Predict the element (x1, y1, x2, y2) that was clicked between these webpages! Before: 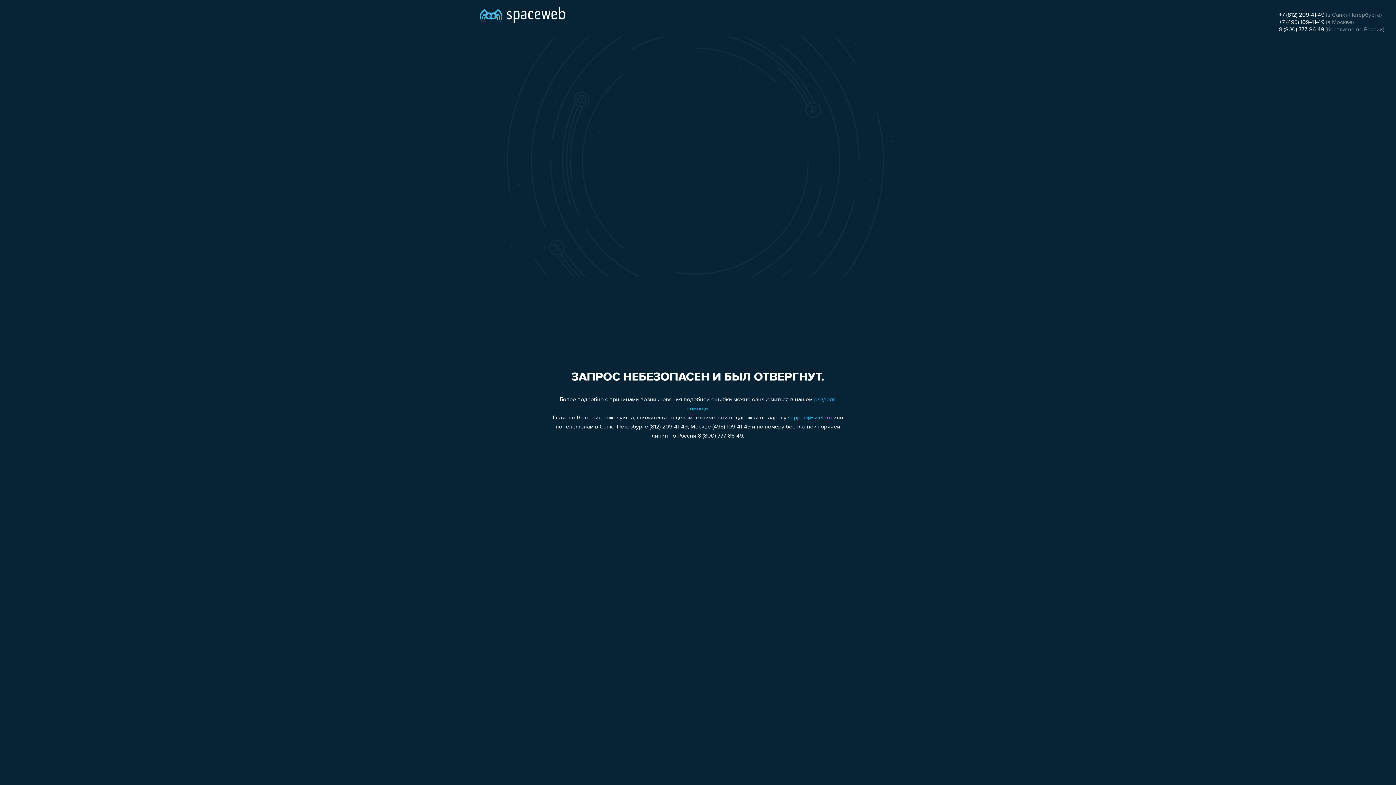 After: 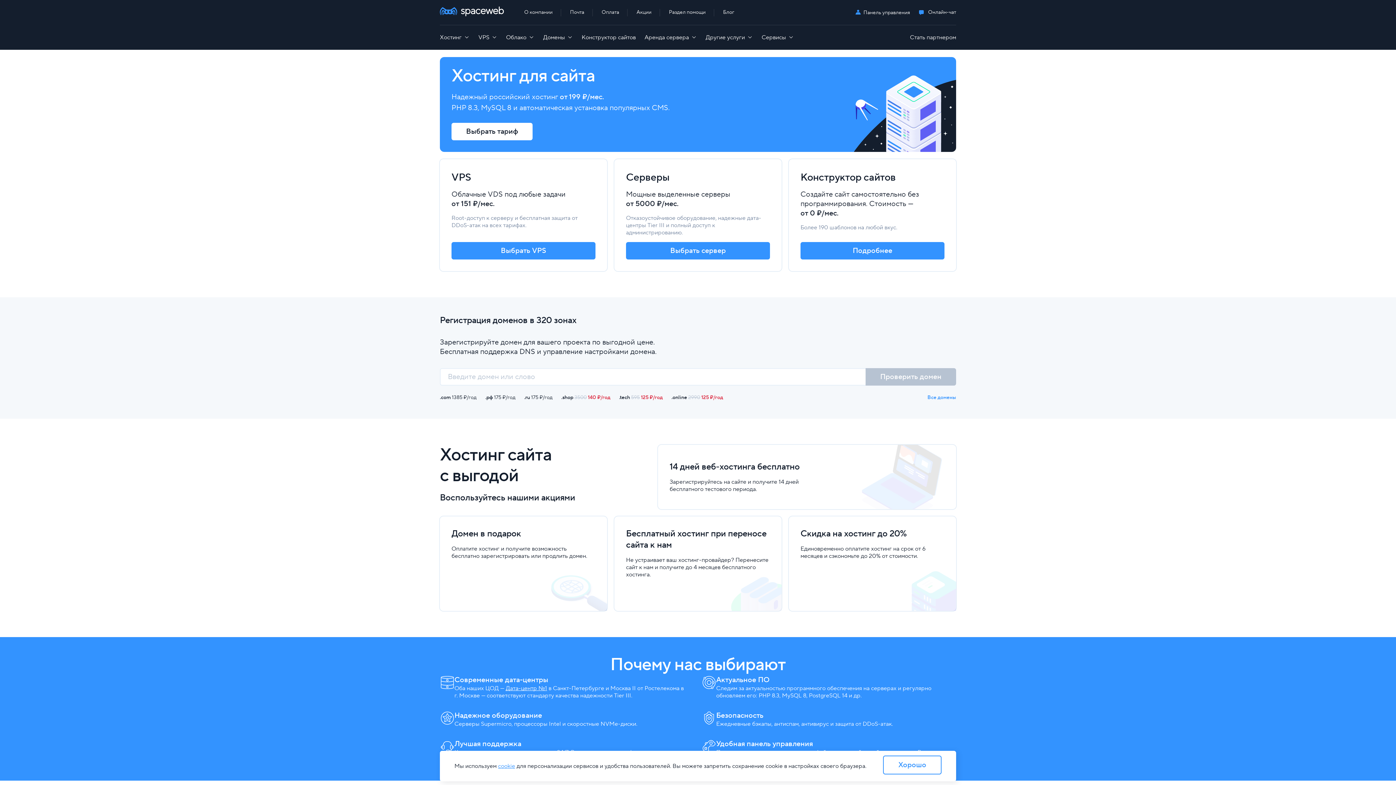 Action: bbox: (480, 0, 565, 25)